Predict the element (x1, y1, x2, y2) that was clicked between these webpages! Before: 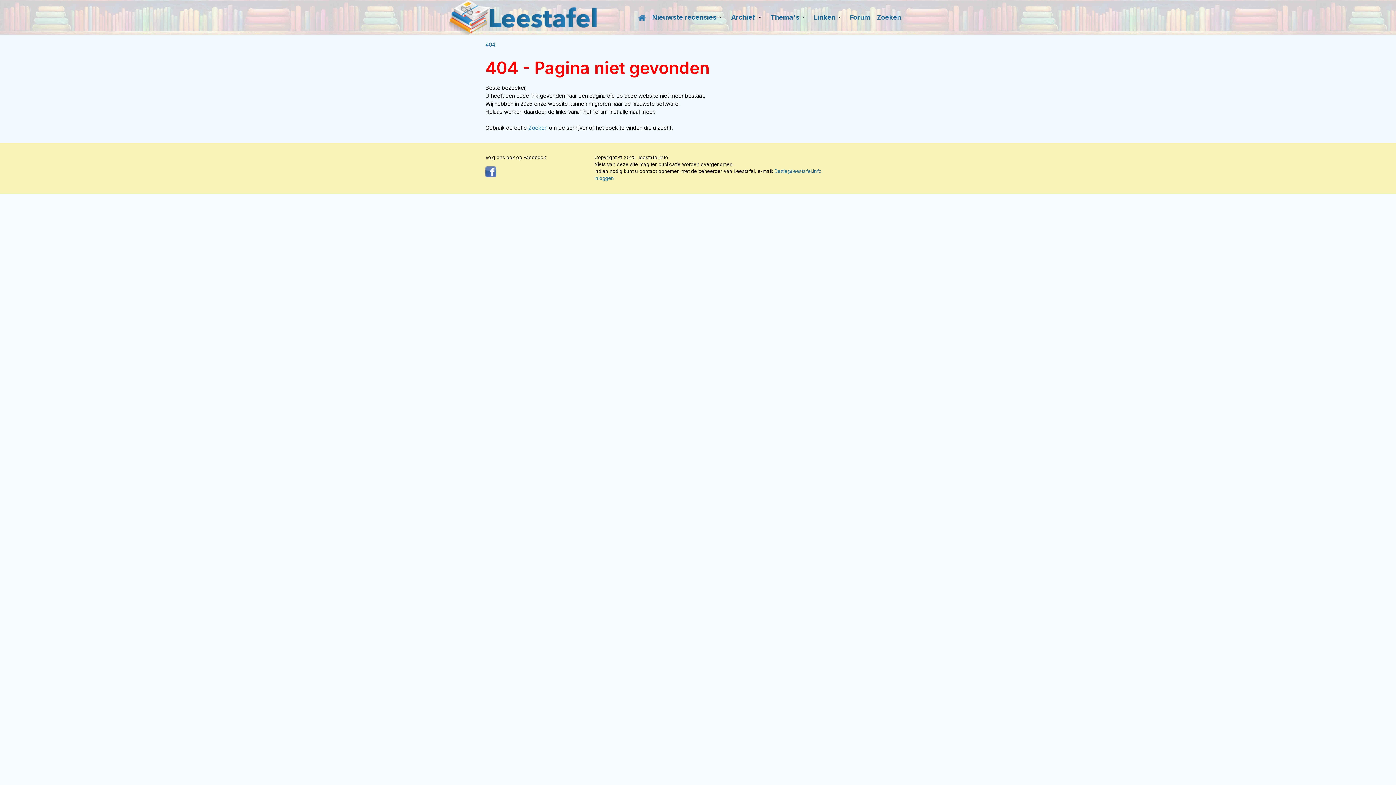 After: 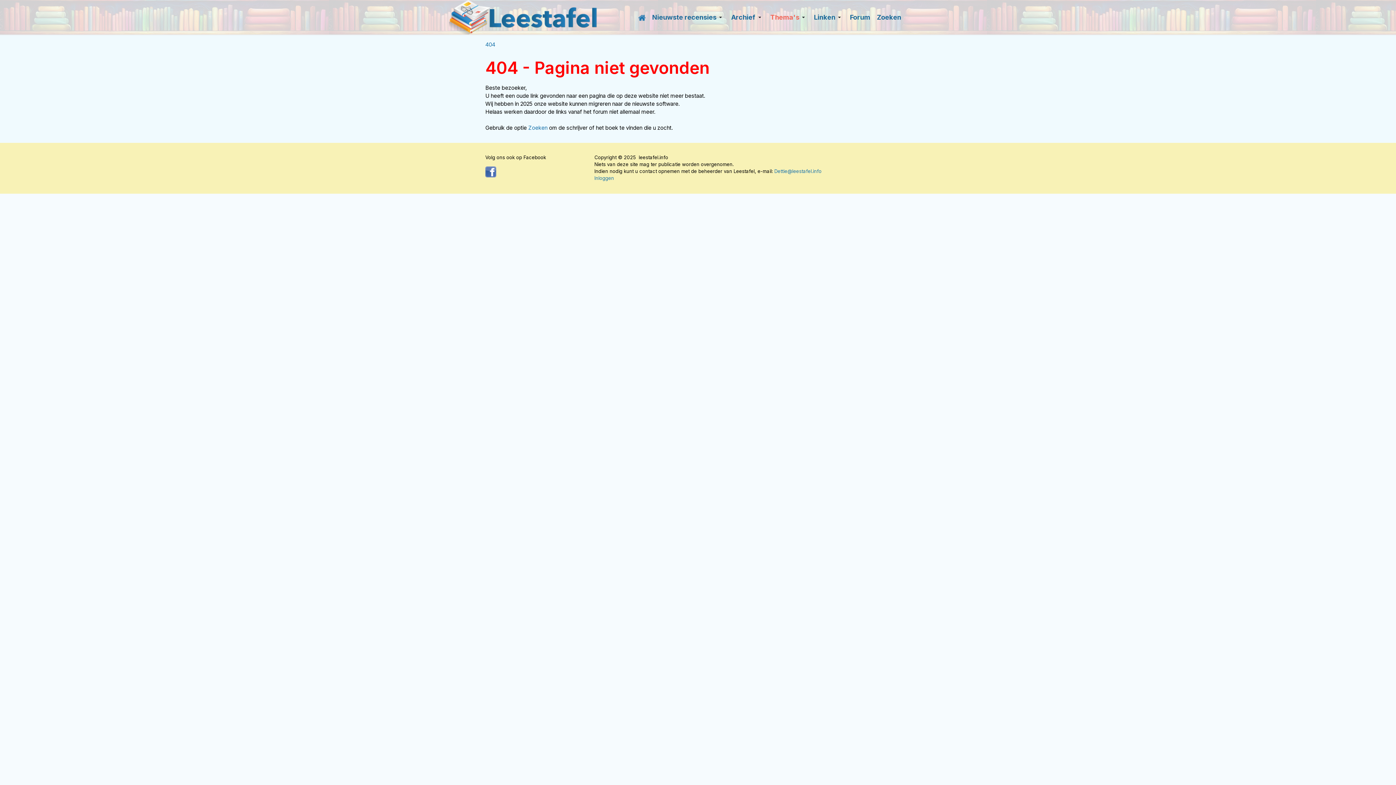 Action: bbox: (767, 2, 810, 31) label: Thema's